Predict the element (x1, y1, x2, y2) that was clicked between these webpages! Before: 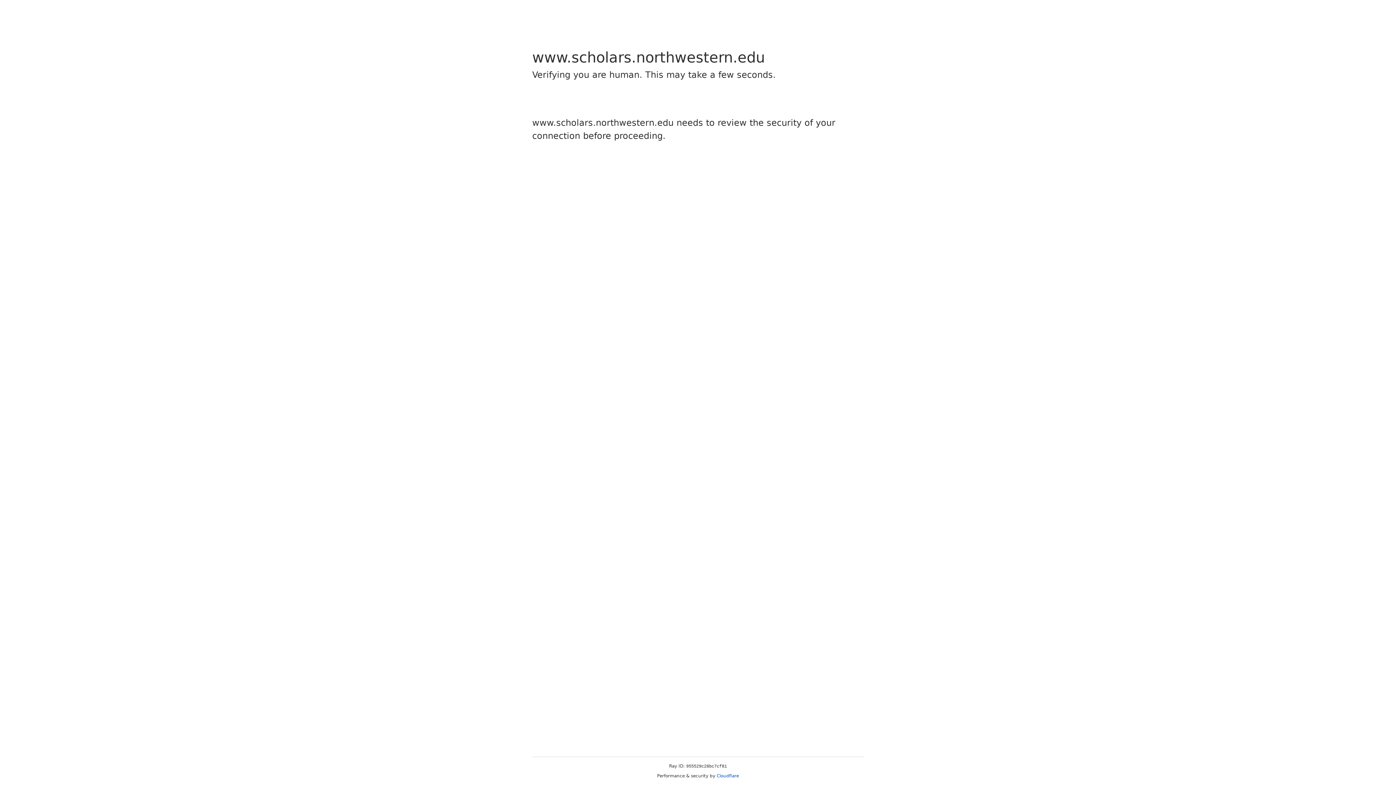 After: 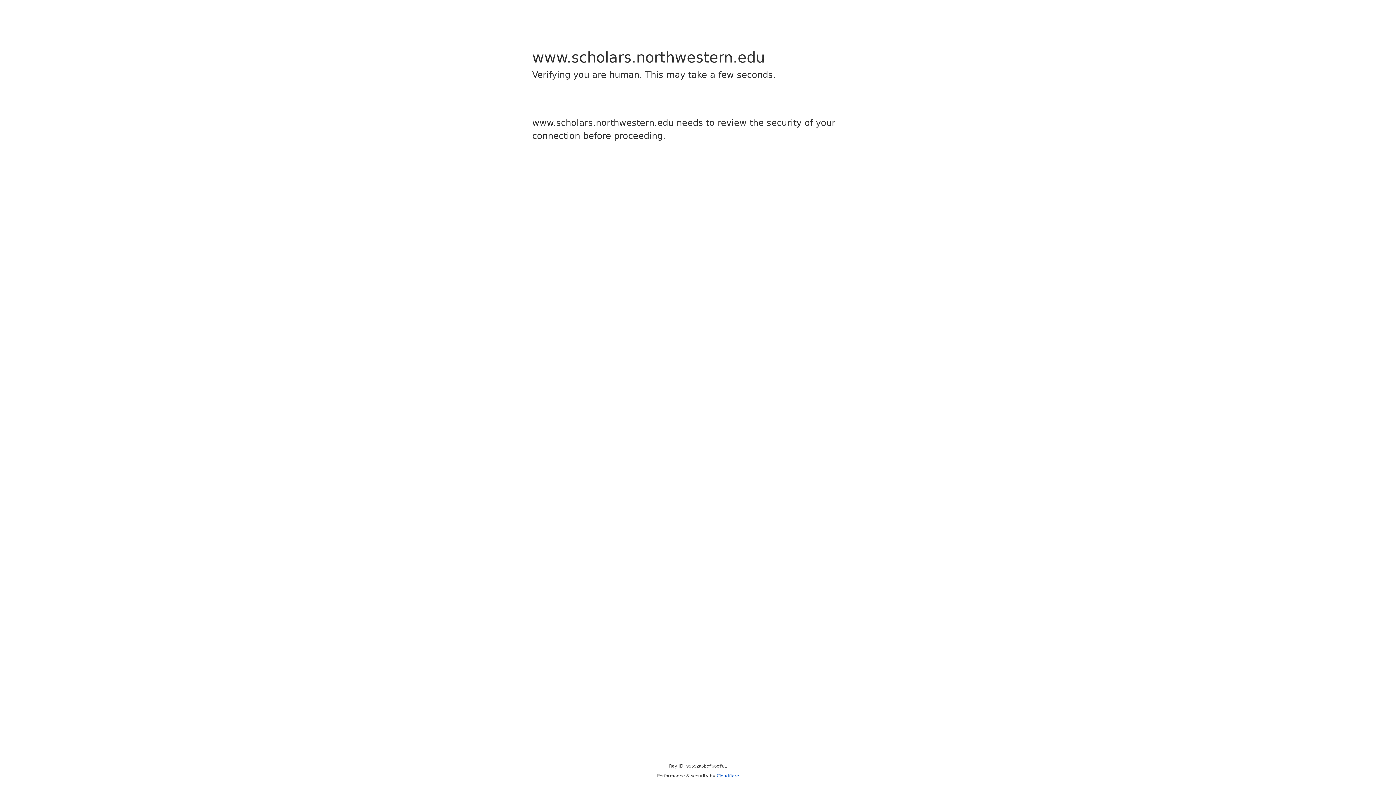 Action: label: Cloudflare bbox: (716, 773, 739, 778)